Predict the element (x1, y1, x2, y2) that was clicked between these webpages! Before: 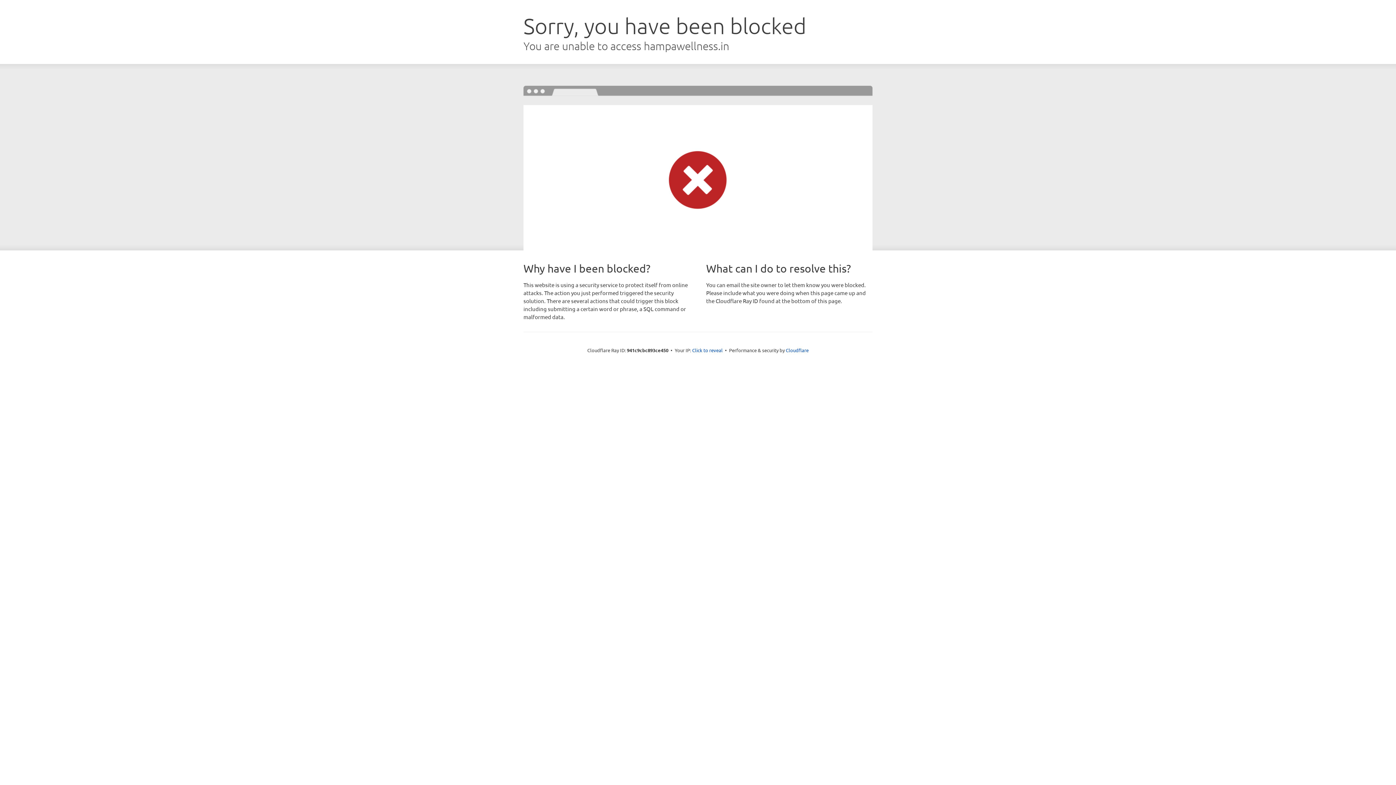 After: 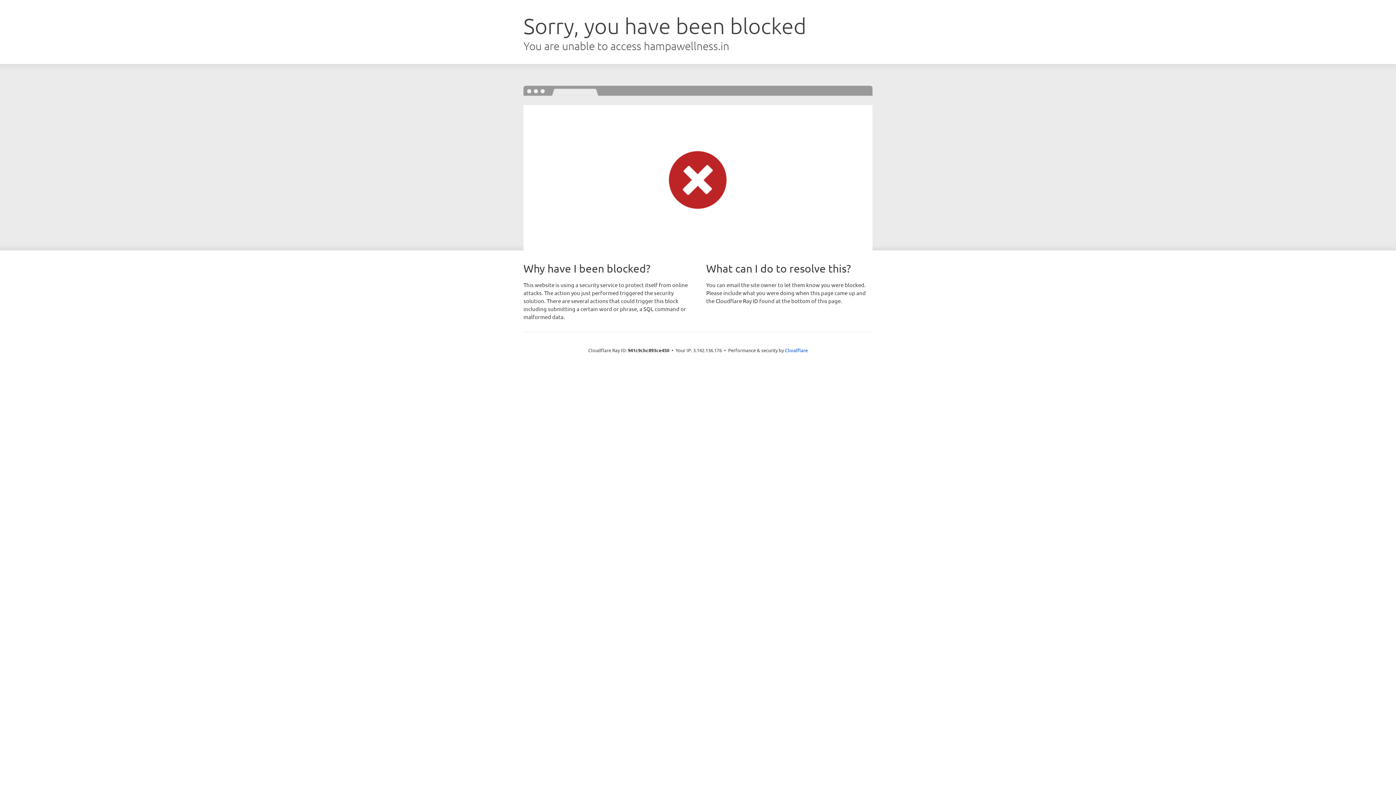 Action: label: Click to reveal bbox: (692, 346, 722, 353)